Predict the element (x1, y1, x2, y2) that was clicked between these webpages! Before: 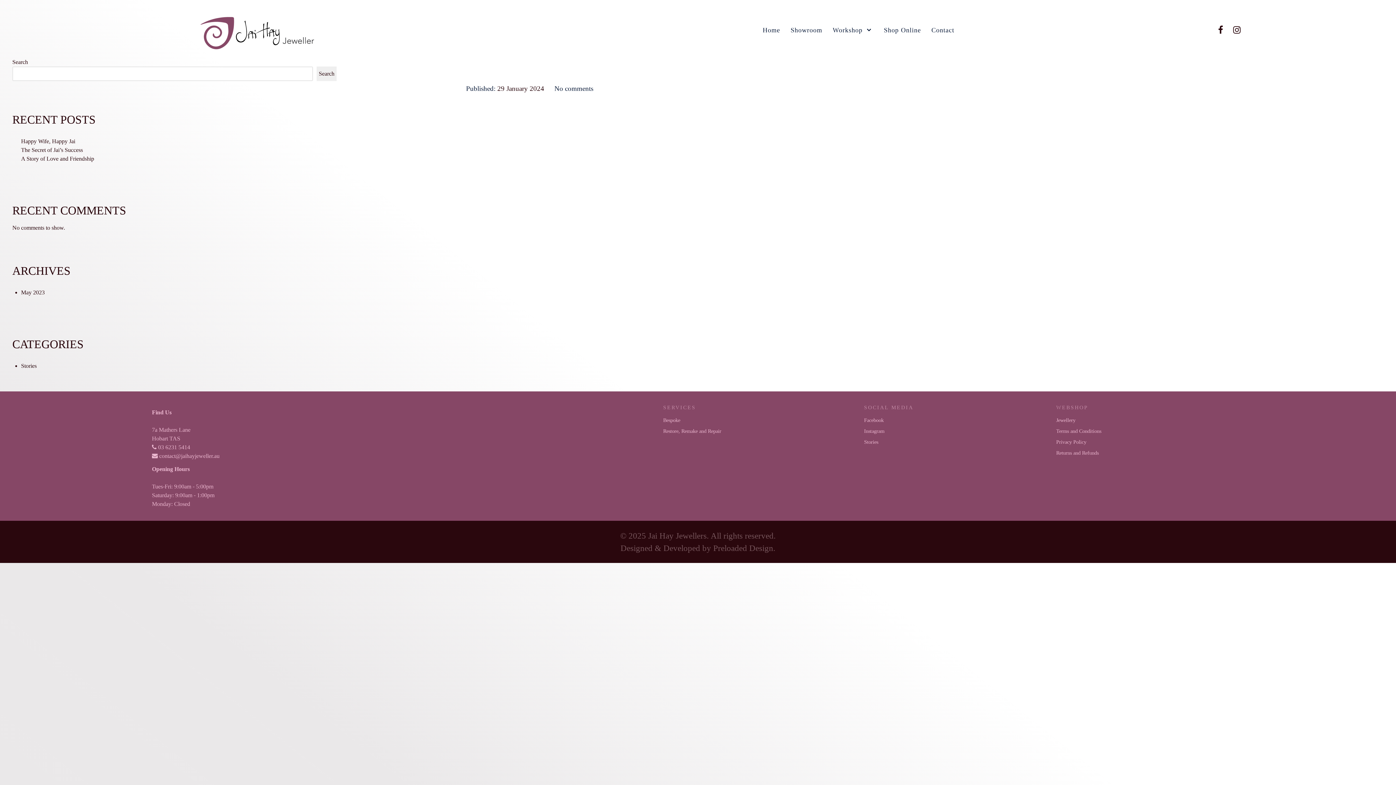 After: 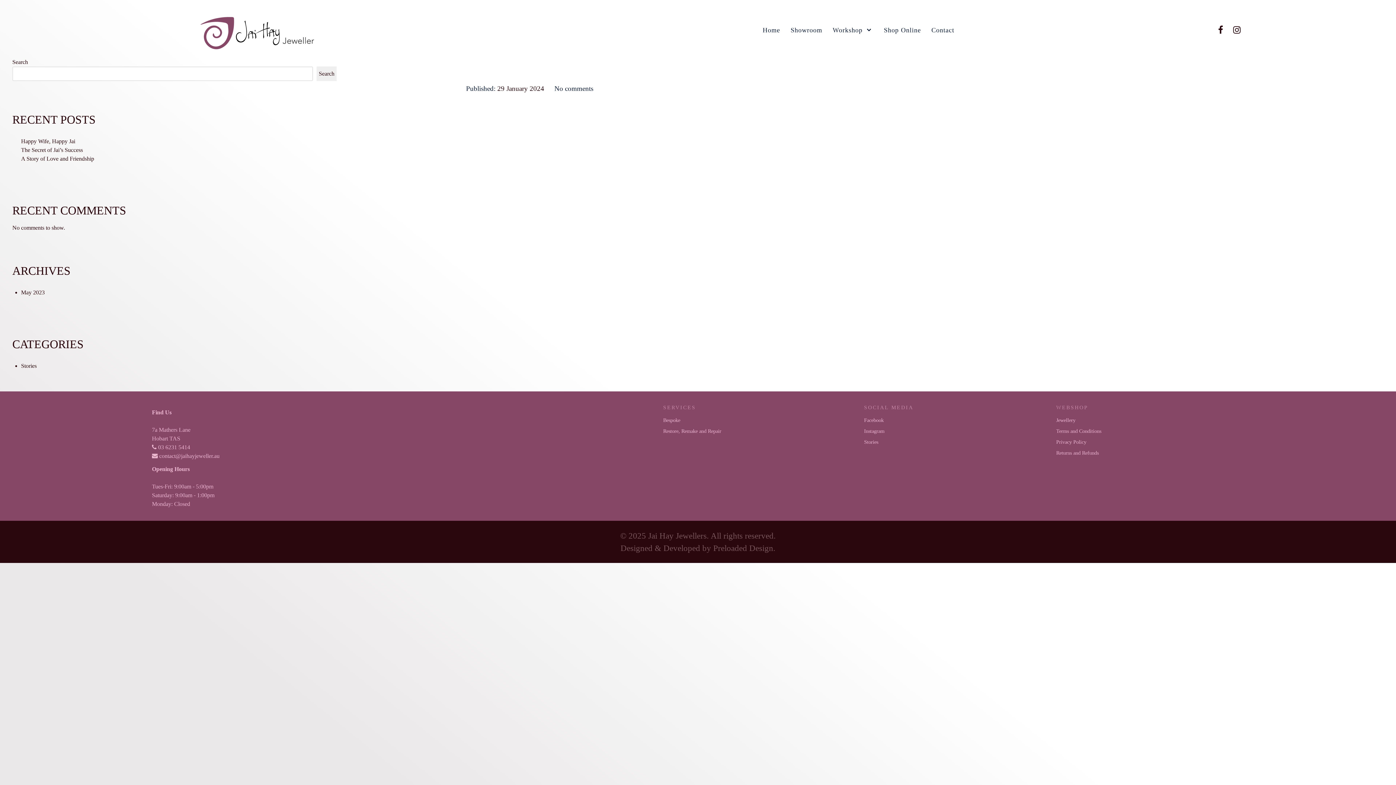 Action: bbox: (1231, 25, 1242, 34)